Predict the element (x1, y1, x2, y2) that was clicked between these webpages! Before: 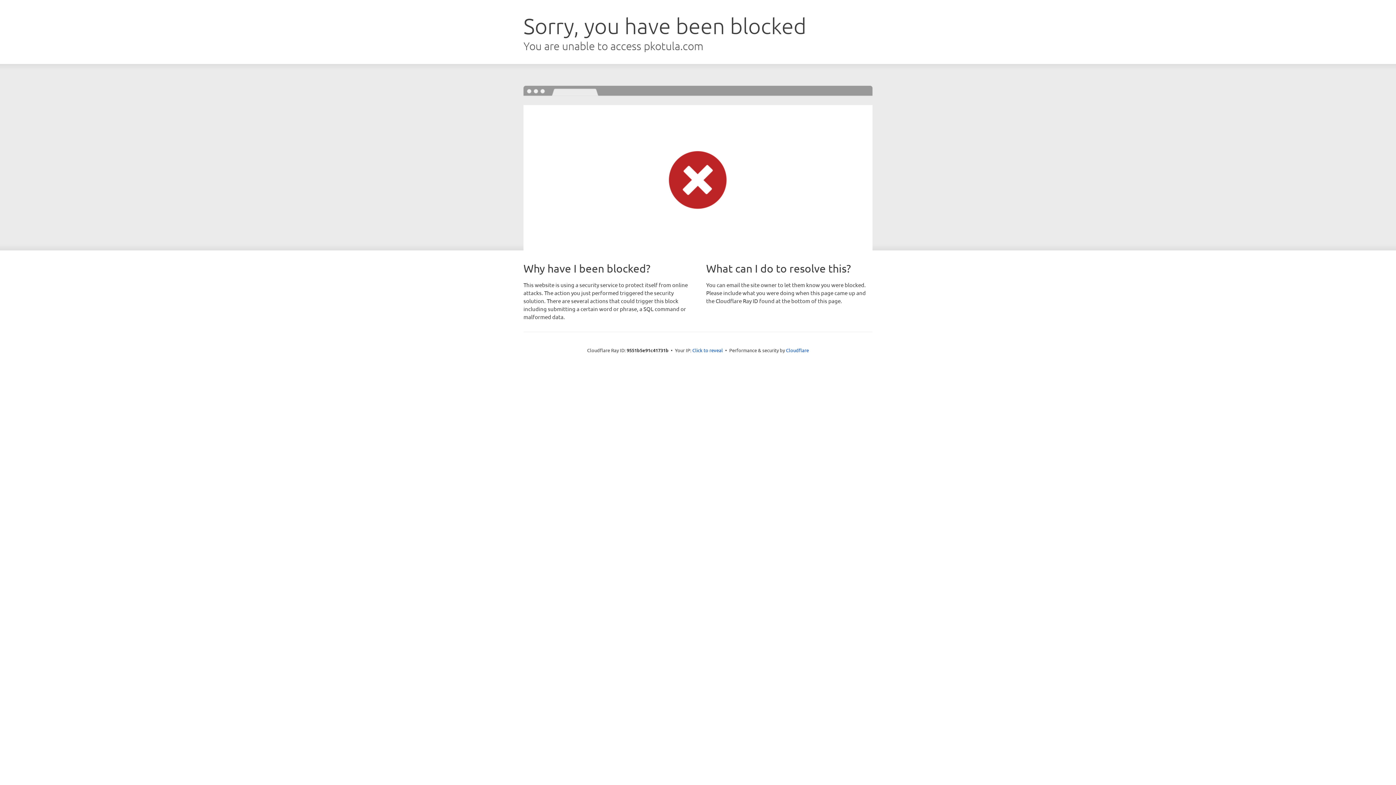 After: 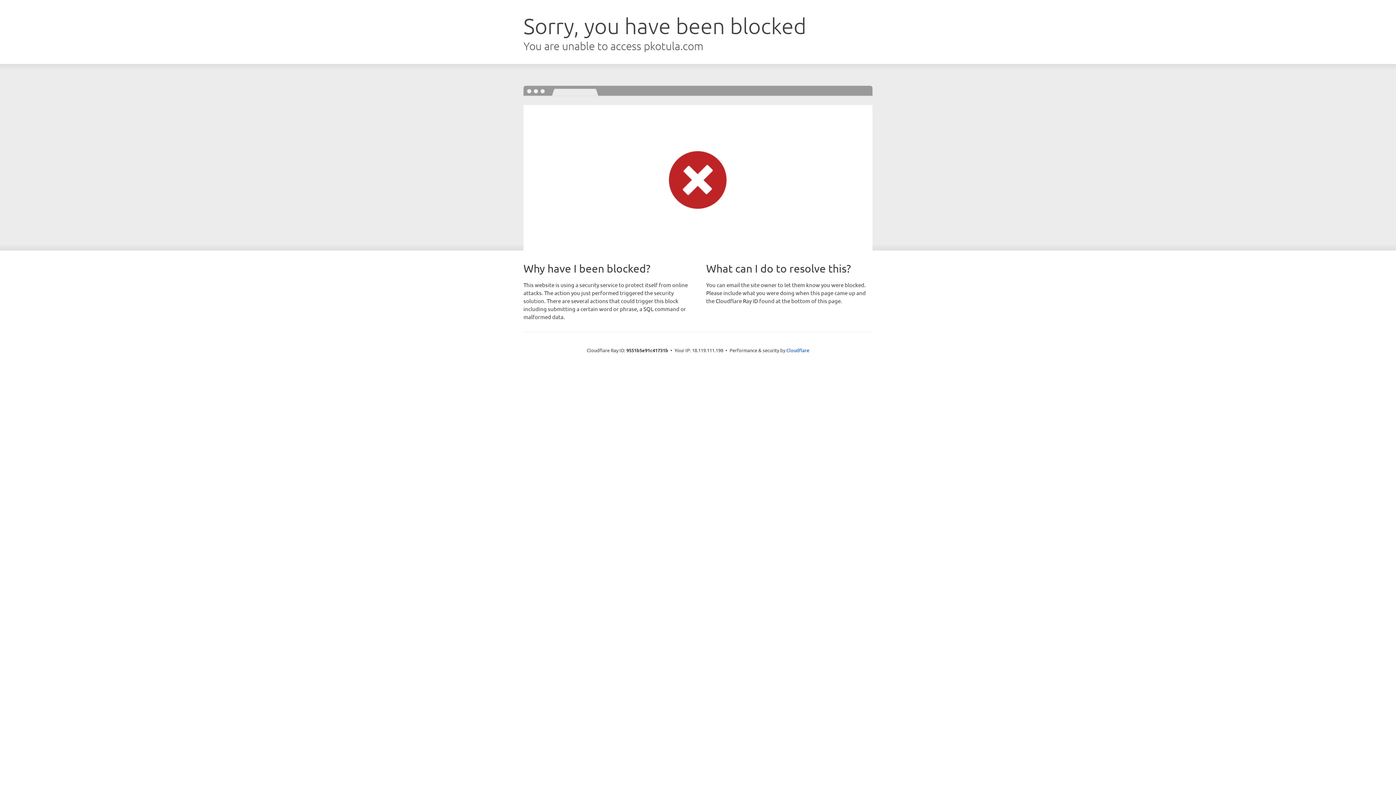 Action: bbox: (692, 346, 723, 353) label: Click to reveal